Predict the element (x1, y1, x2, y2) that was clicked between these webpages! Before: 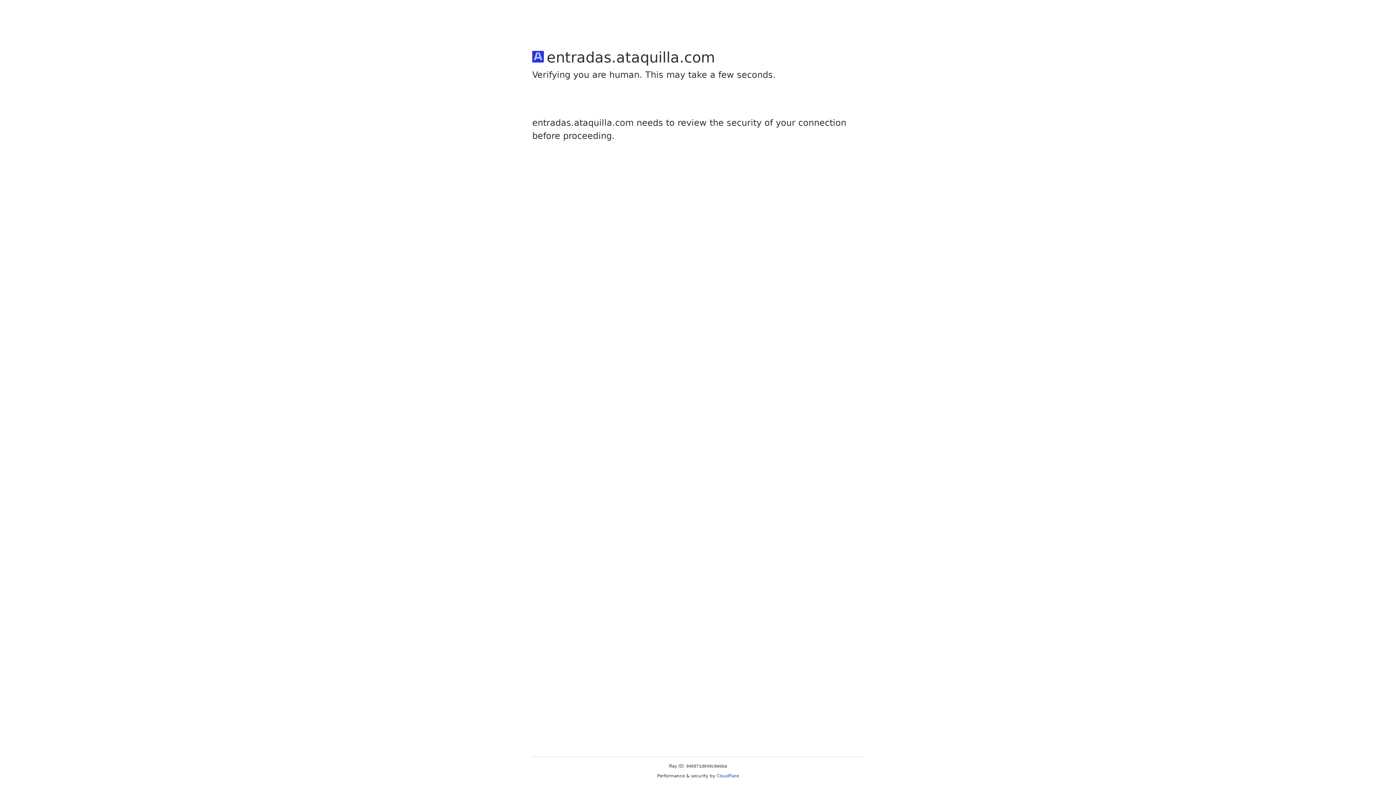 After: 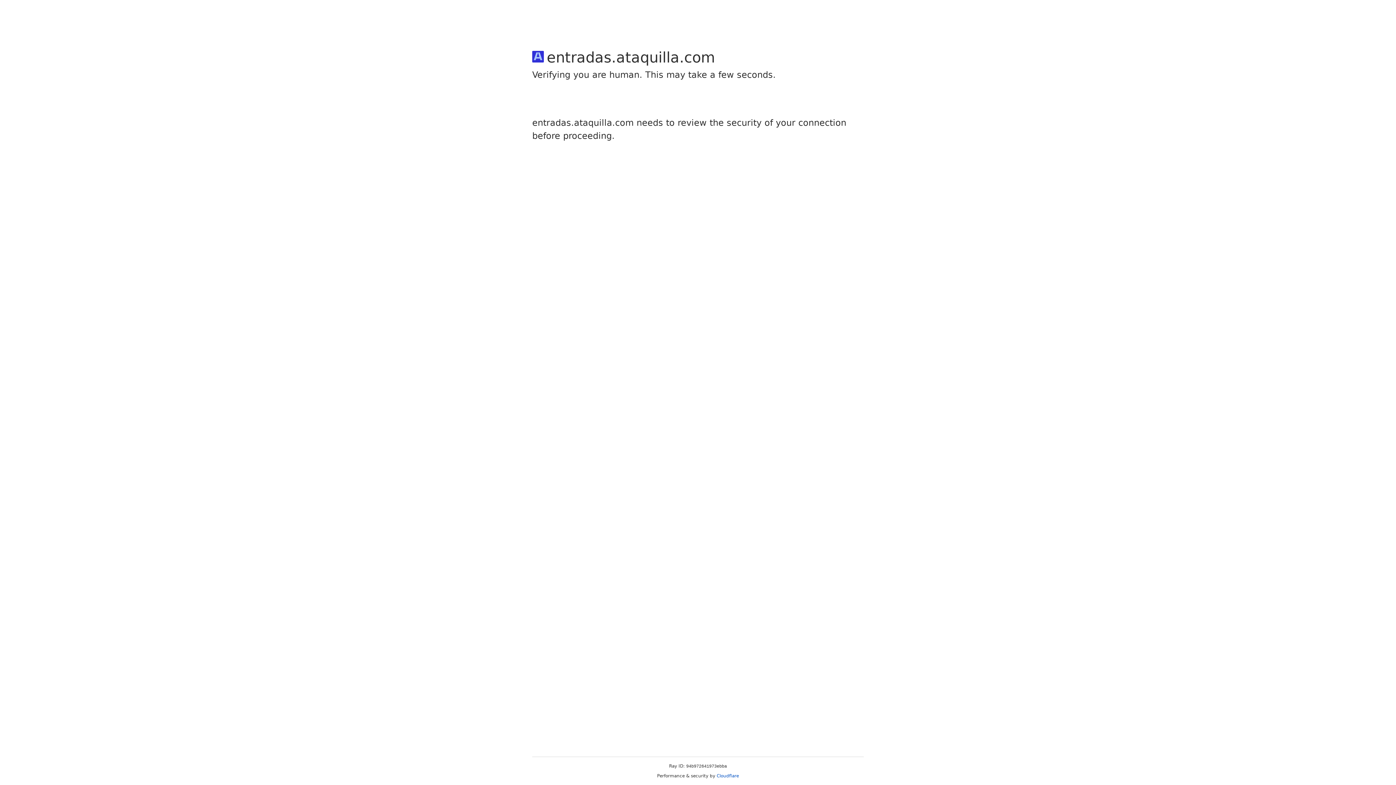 Action: bbox: (716, 773, 739, 778) label: Cloudflare